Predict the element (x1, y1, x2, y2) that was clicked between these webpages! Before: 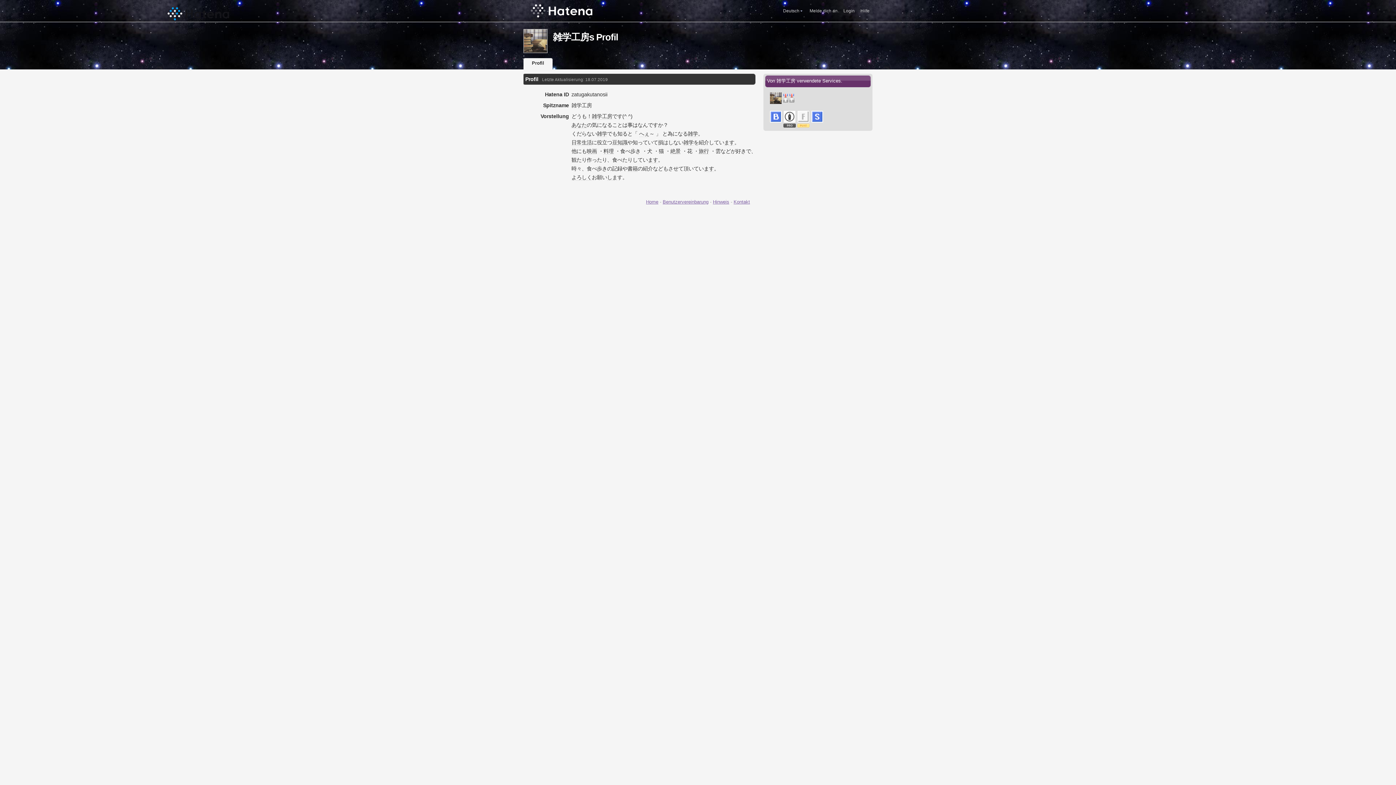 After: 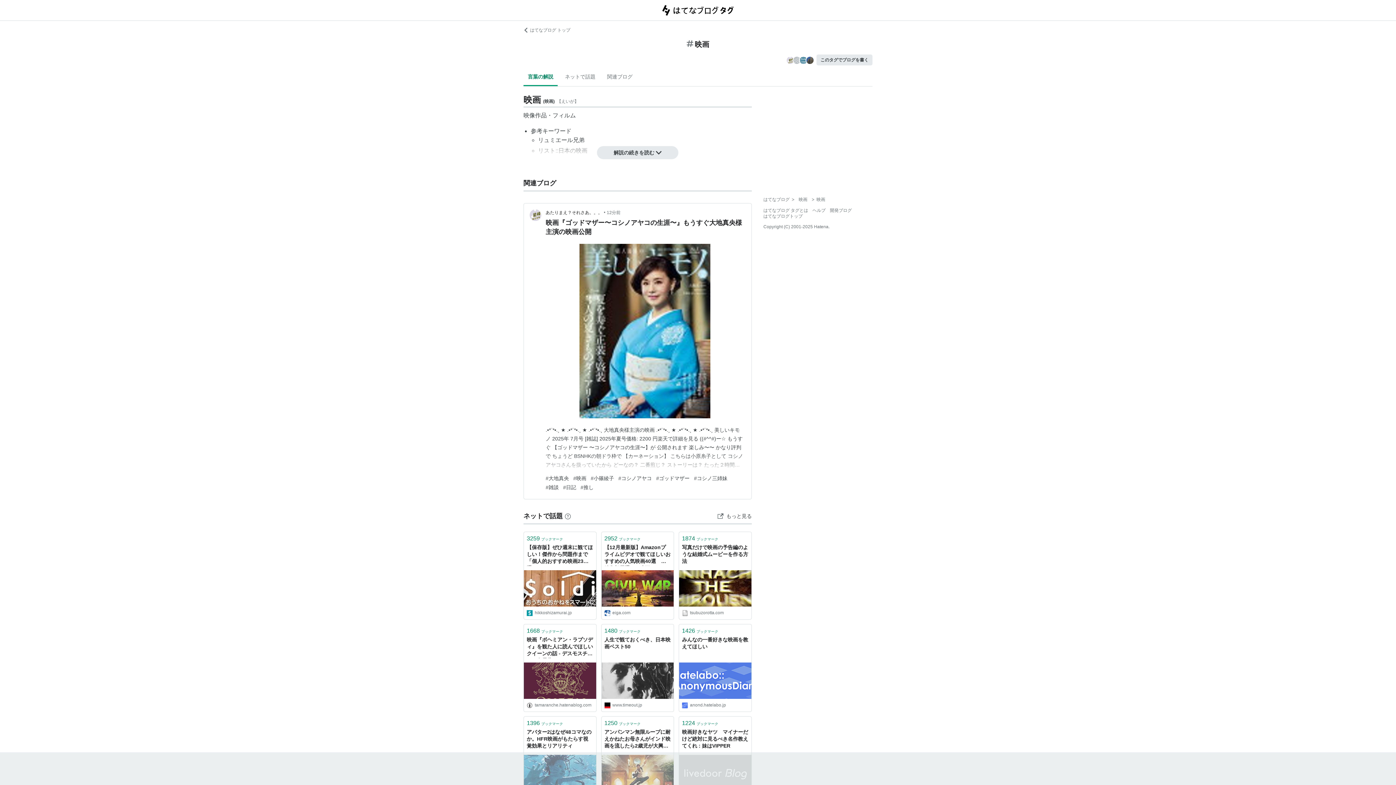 Action: bbox: (586, 148, 597, 154) label: 映画